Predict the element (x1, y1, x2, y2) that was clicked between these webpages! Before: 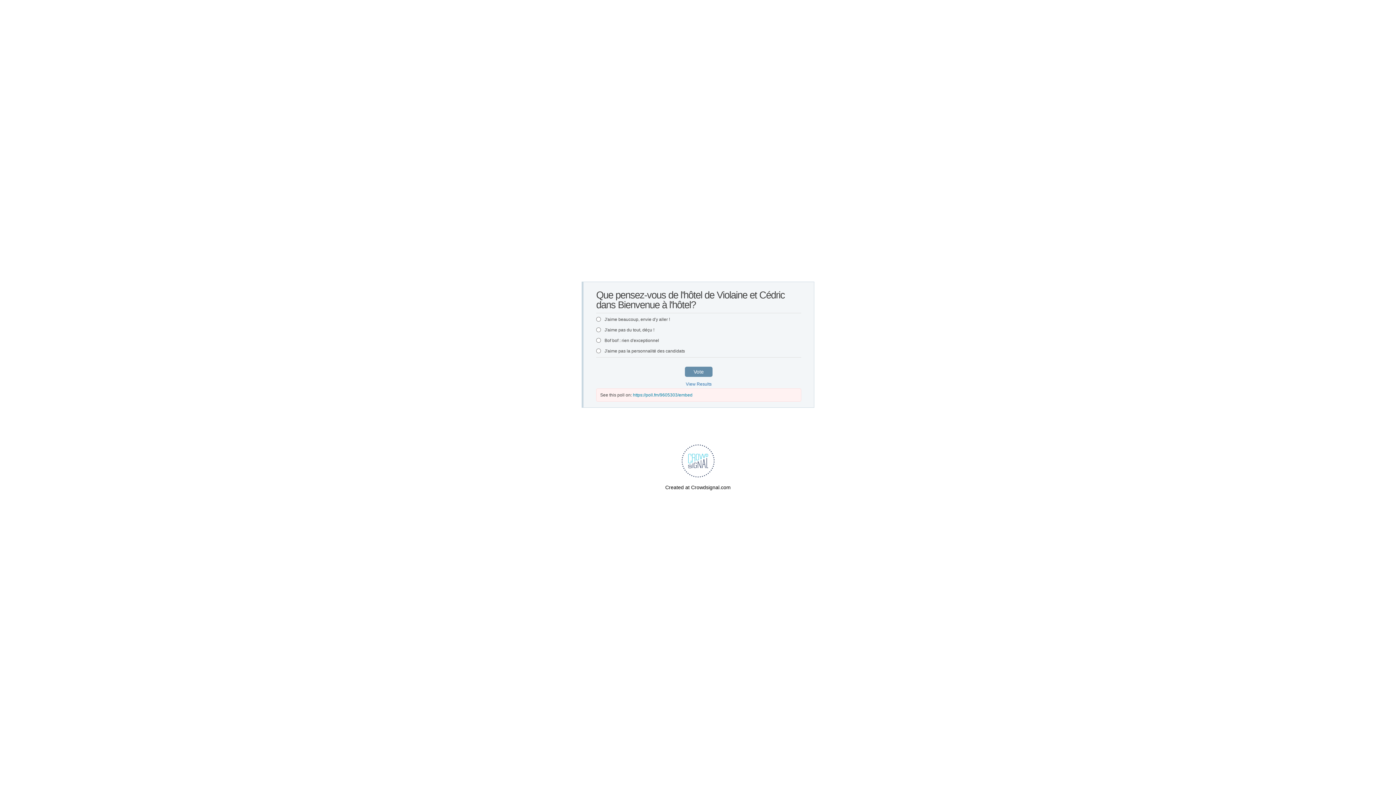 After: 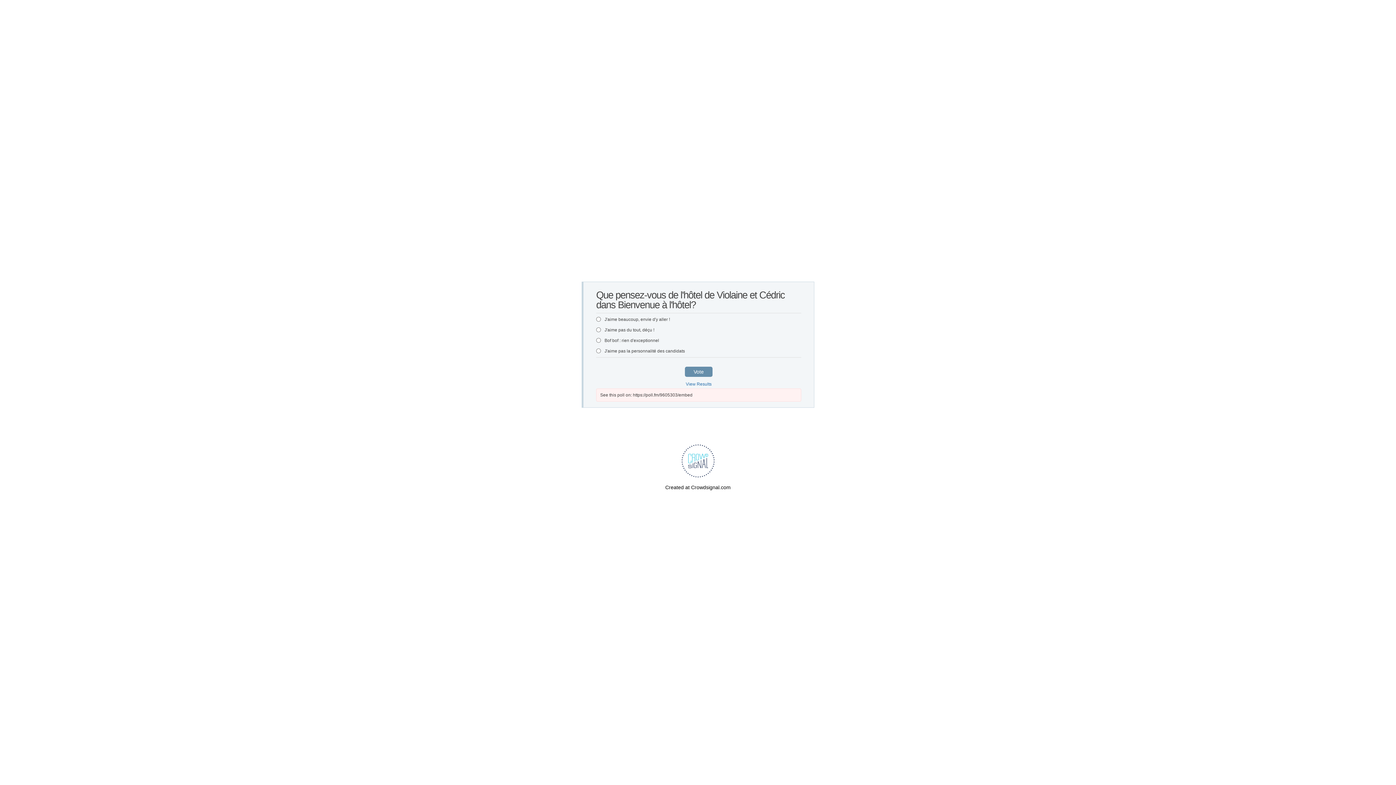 Action: label: https://poll.fm/9605303/embed bbox: (633, 392, 692, 397)